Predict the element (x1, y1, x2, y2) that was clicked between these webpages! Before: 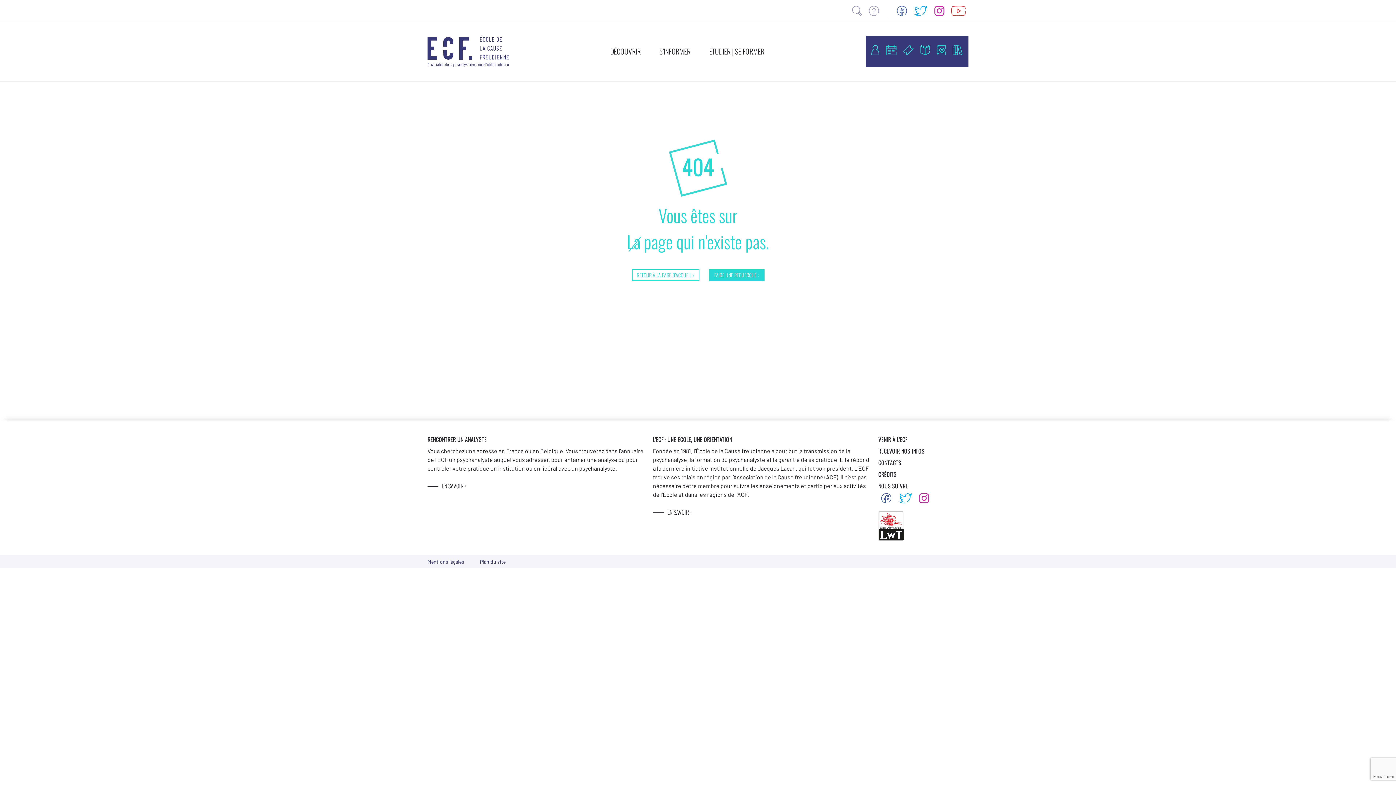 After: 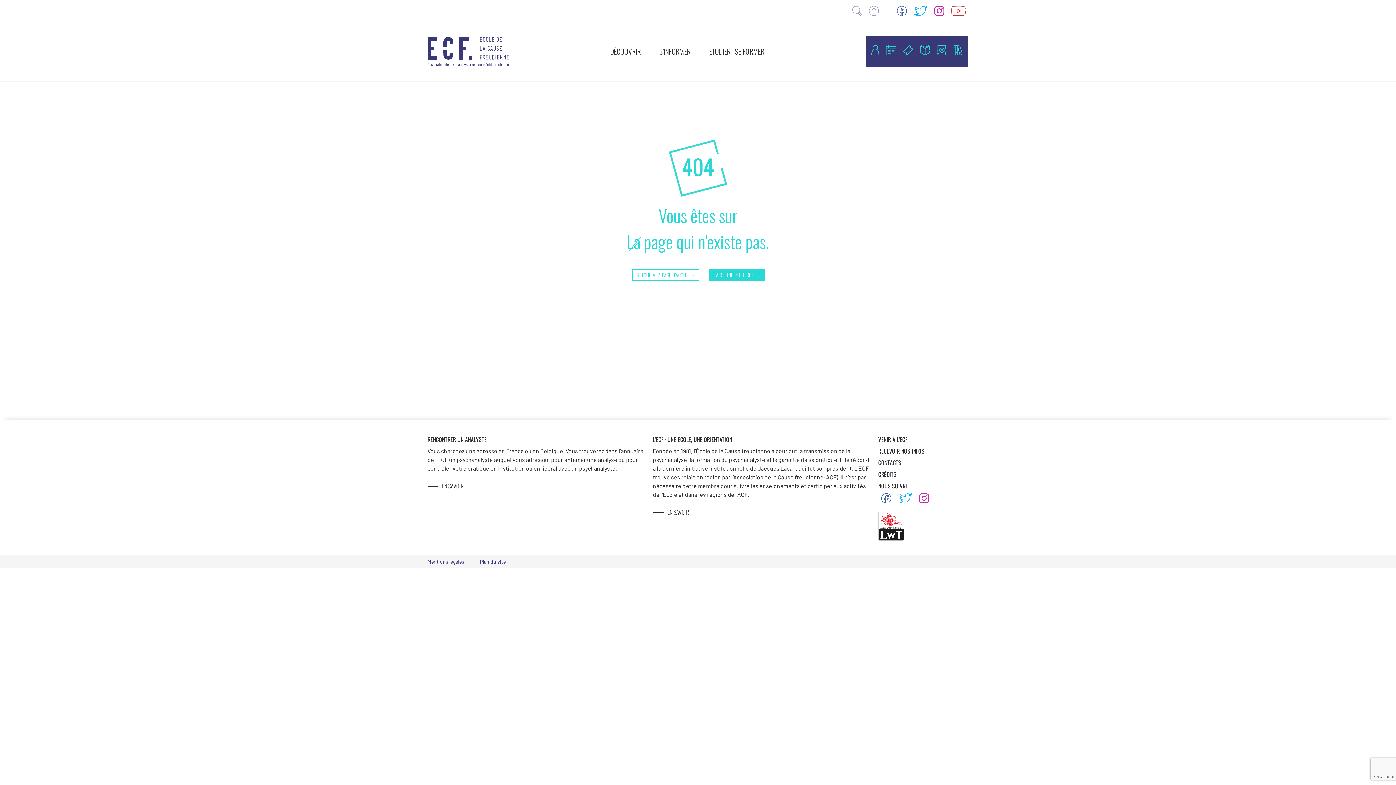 Action: bbox: (895, 493, 915, 503)